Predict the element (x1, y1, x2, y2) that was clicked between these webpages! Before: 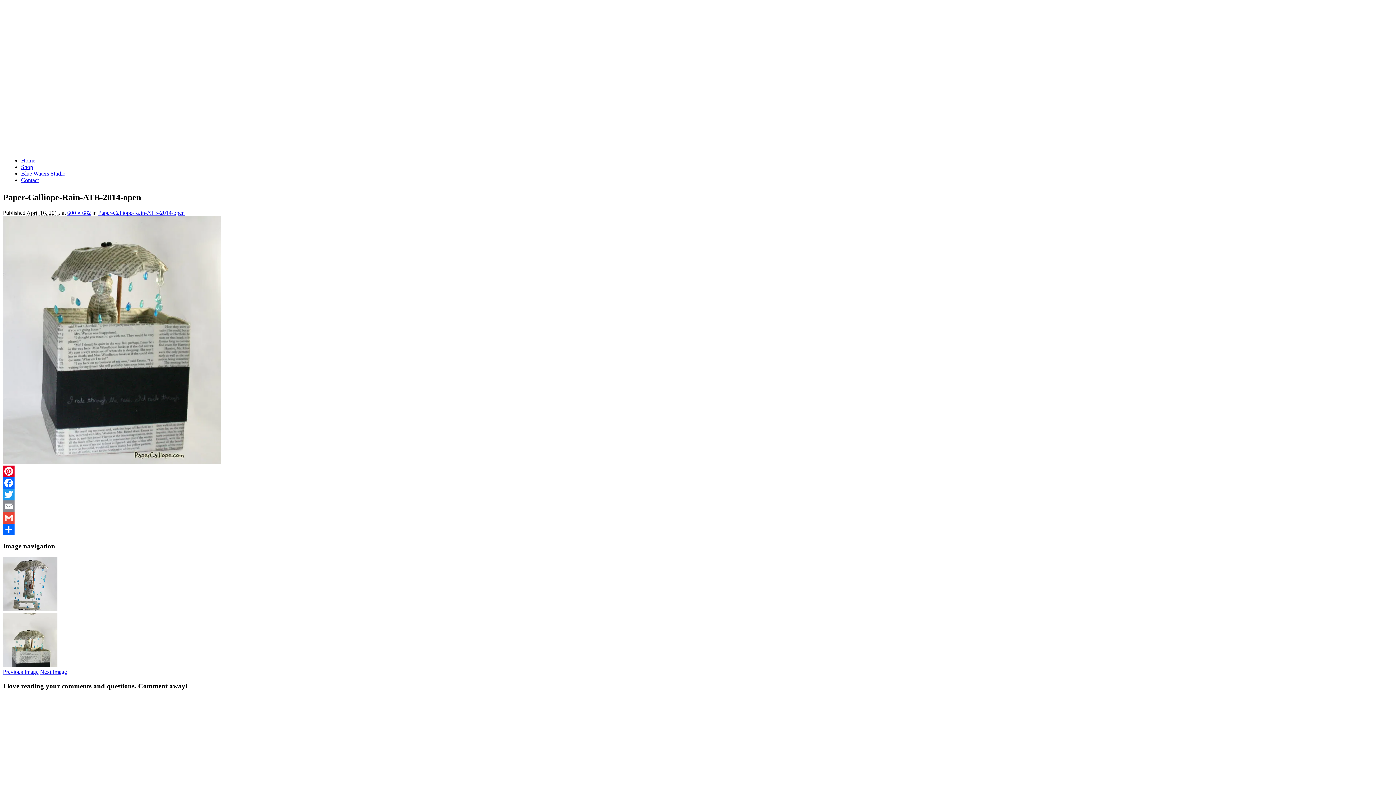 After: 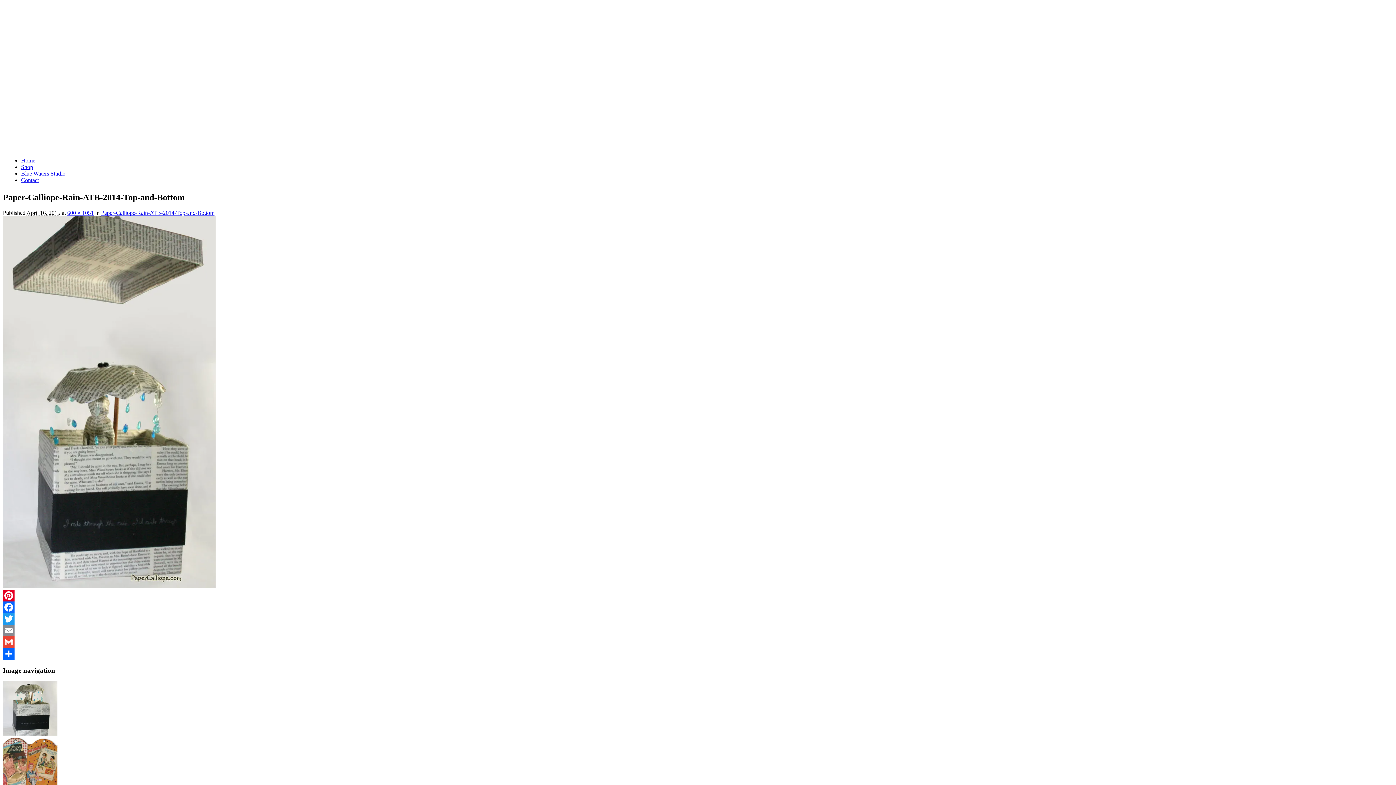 Action: bbox: (2, 459, 221, 465)